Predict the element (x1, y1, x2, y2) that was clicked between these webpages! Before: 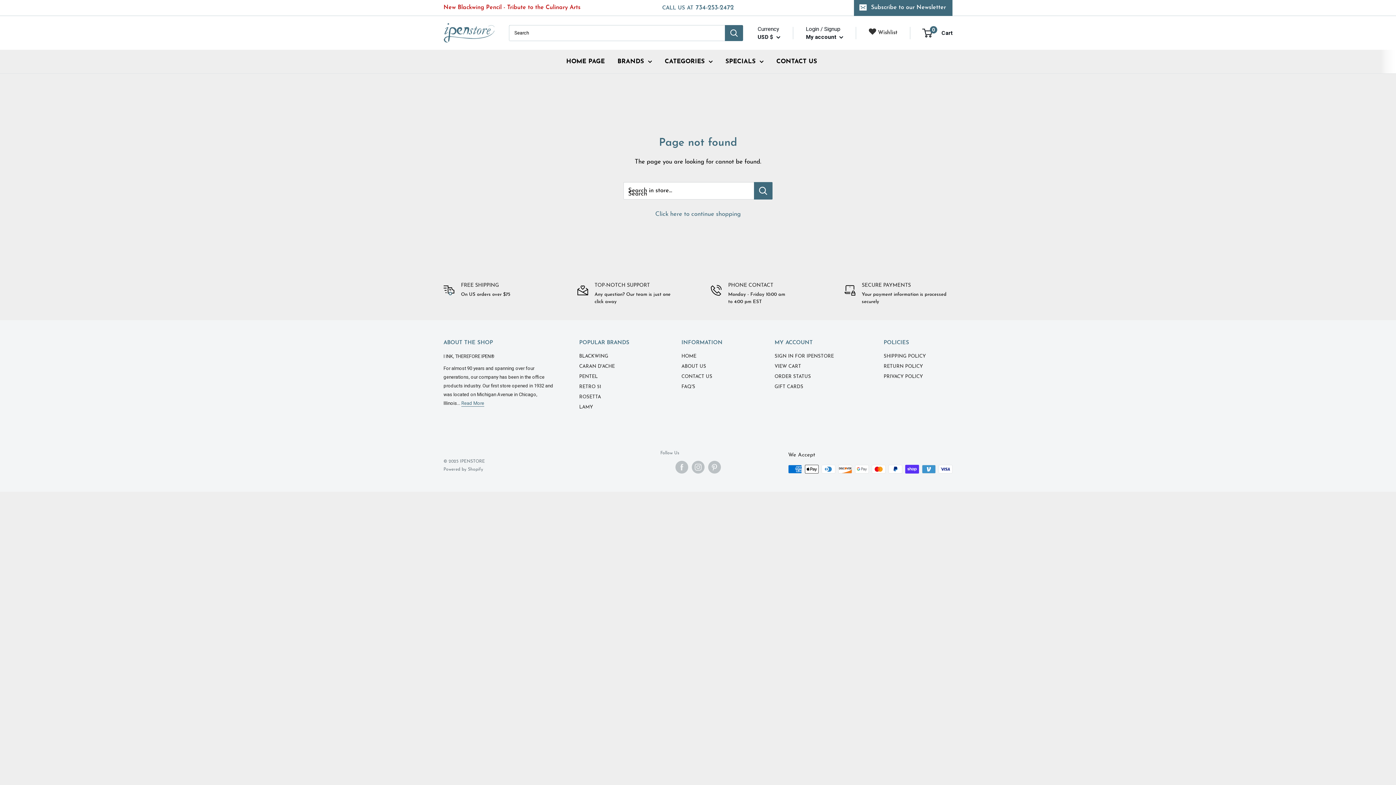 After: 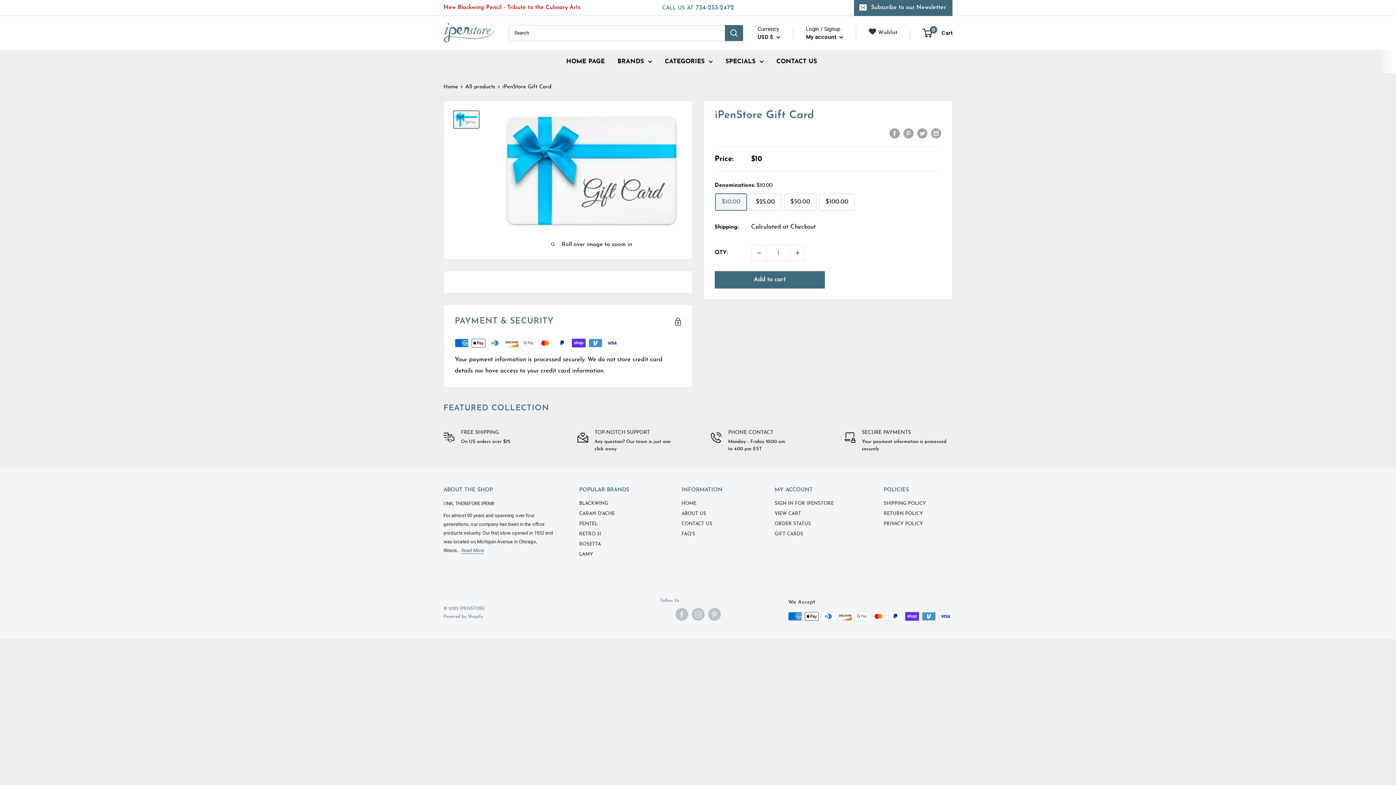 Action: label: GIFT CARDS bbox: (774, 382, 858, 392)